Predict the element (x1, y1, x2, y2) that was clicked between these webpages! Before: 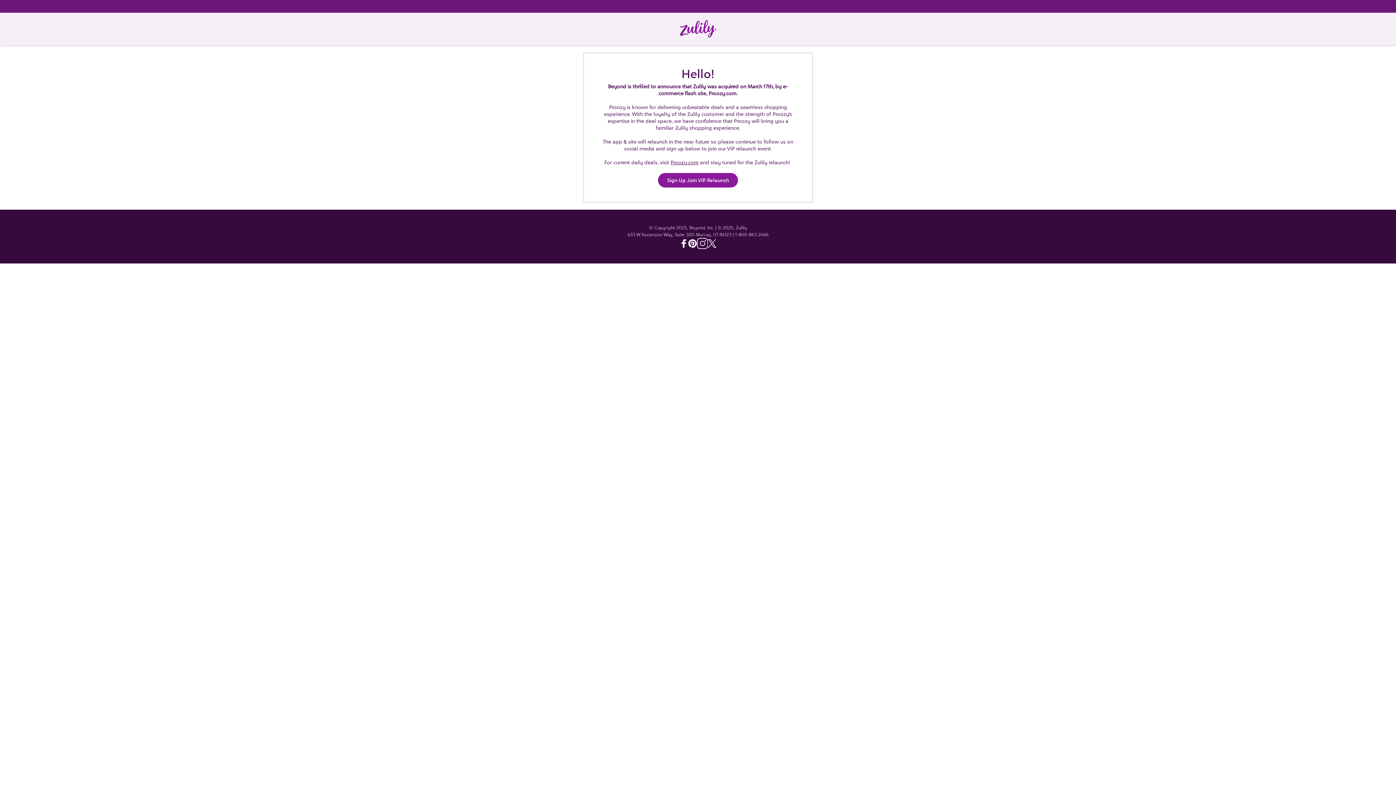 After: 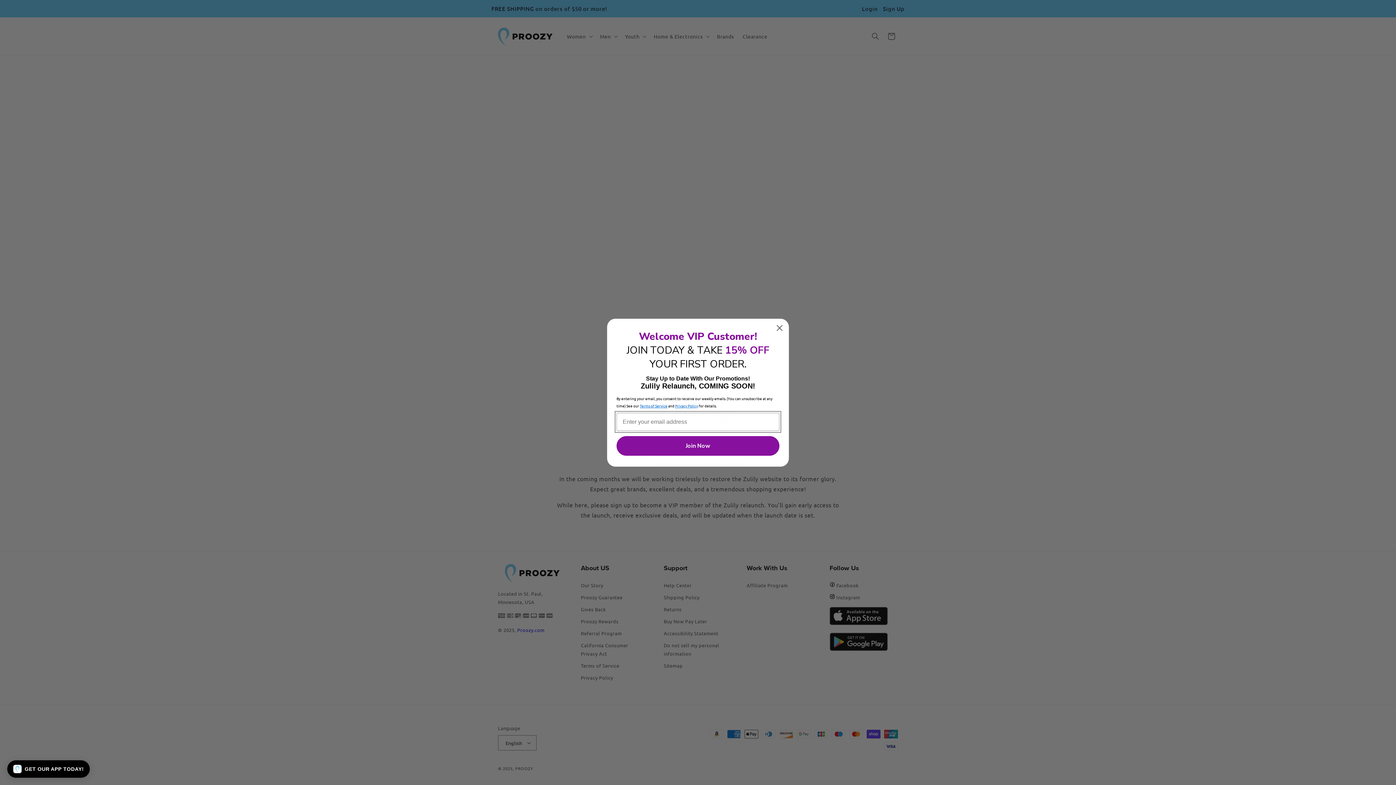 Action: label: Sign Up Join VIP Relaunch bbox: (658, 173, 738, 187)